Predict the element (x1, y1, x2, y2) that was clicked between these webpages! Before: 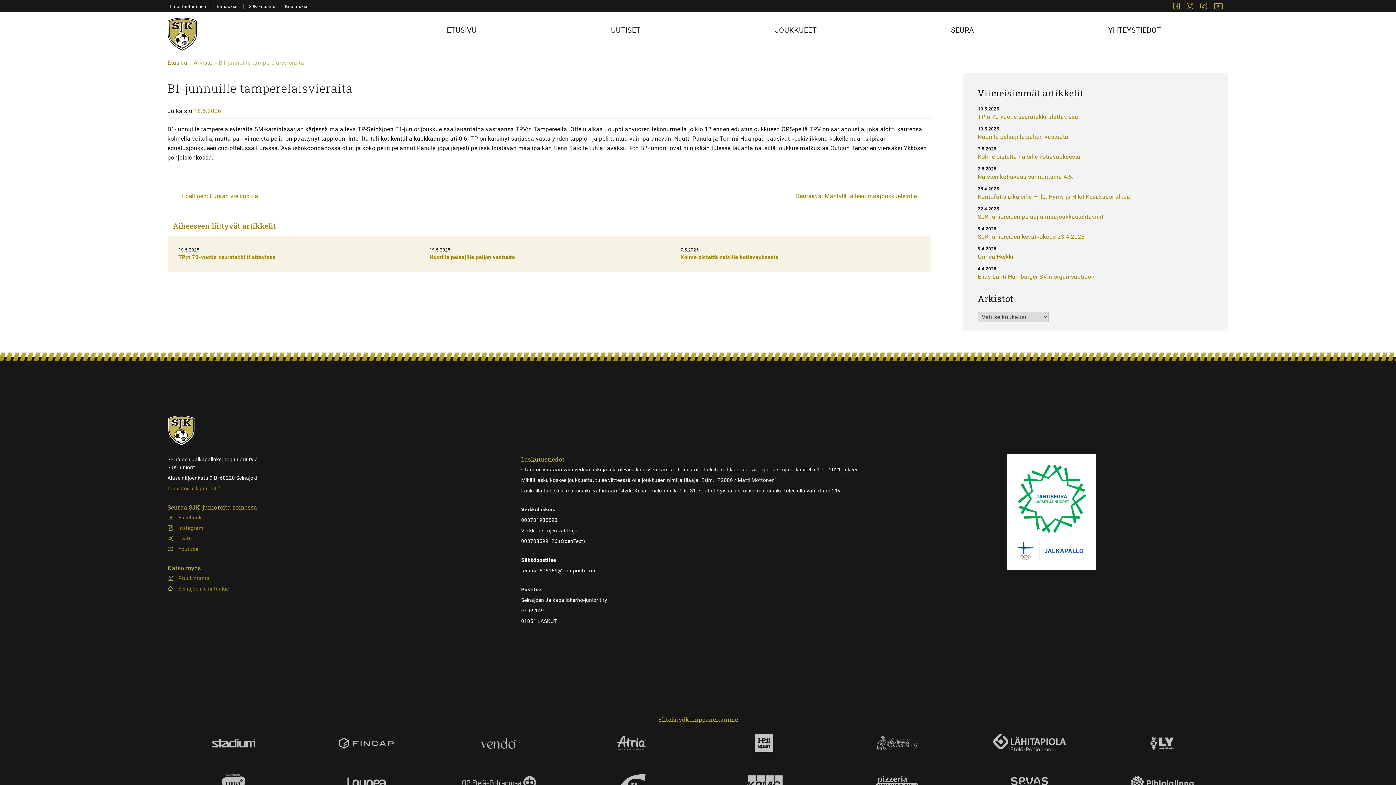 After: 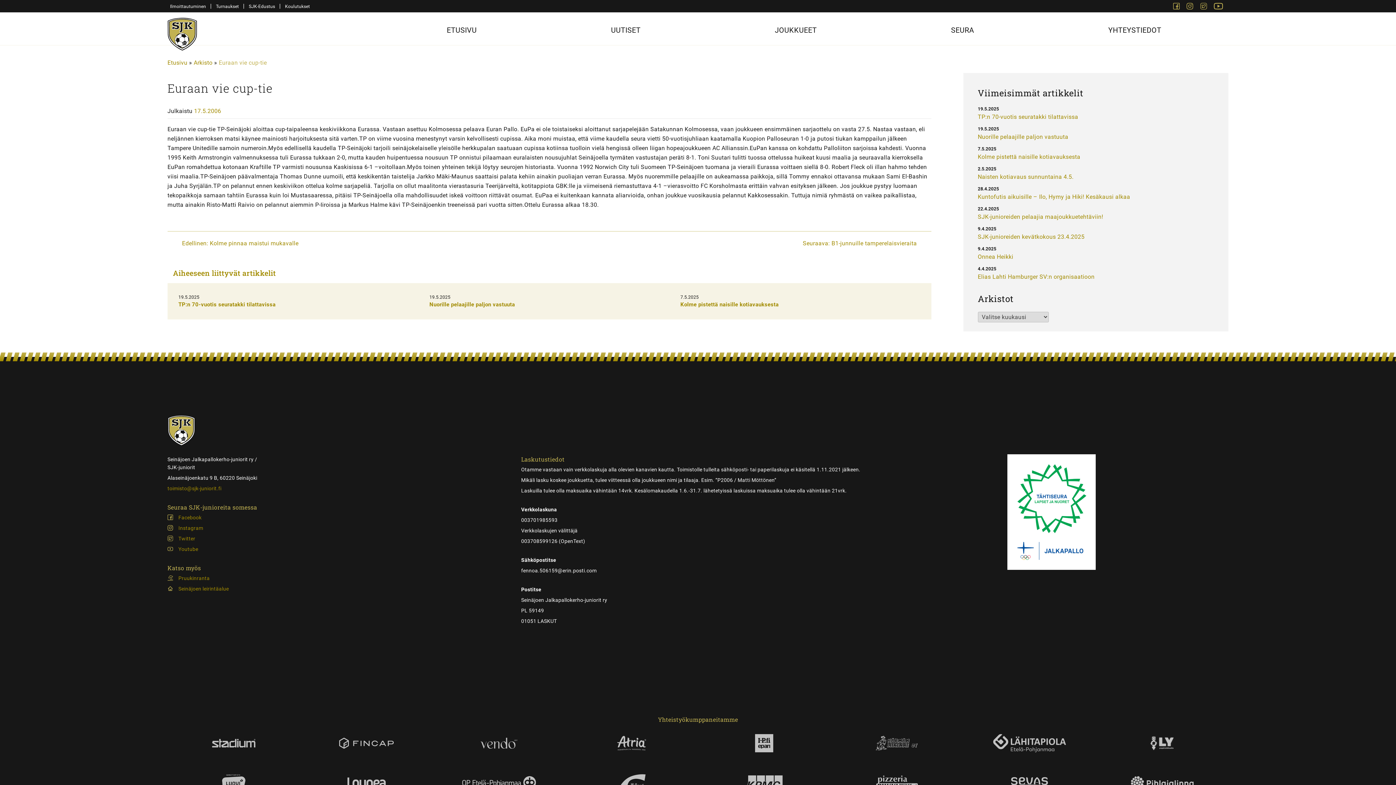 Action: label: Edellinen: Euraan vie cup-tie bbox: (182, 192, 257, 199)